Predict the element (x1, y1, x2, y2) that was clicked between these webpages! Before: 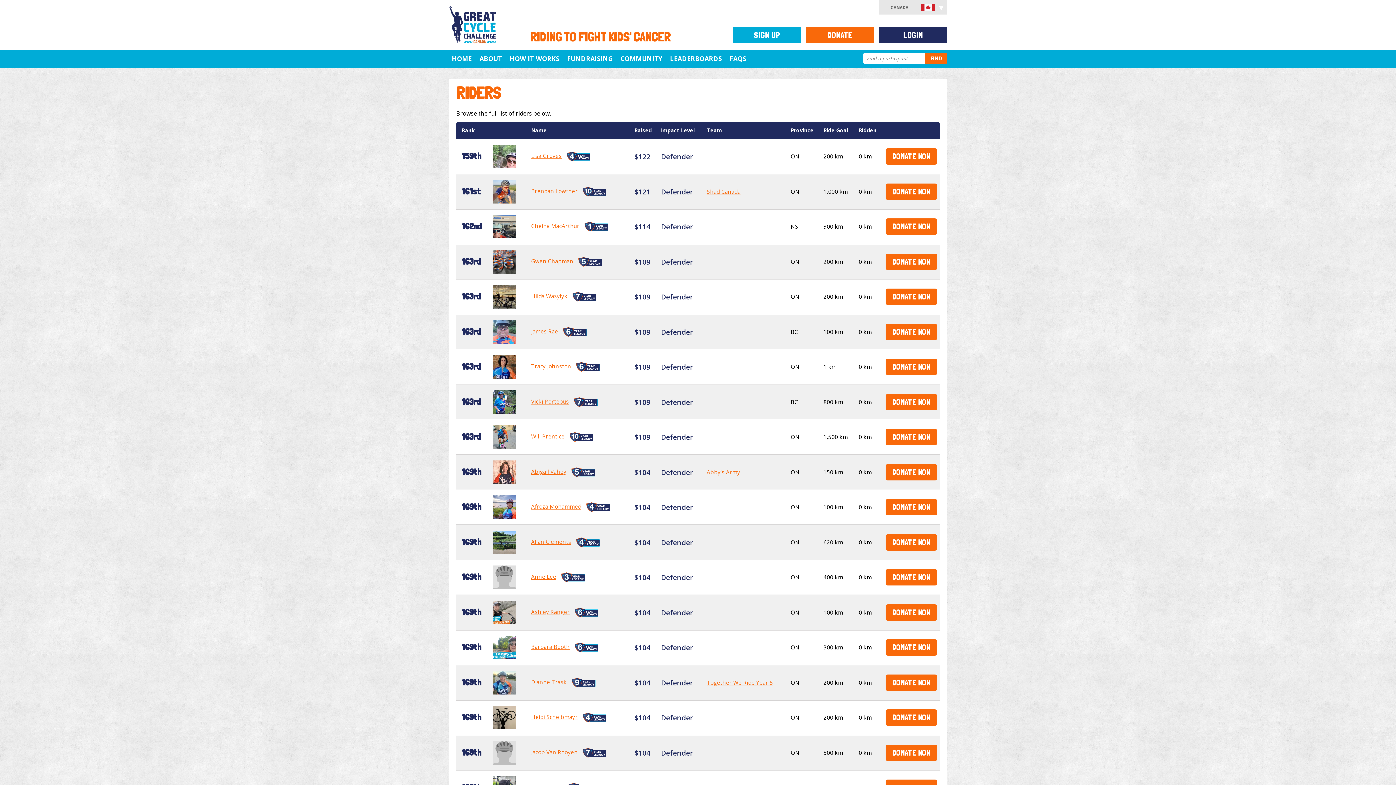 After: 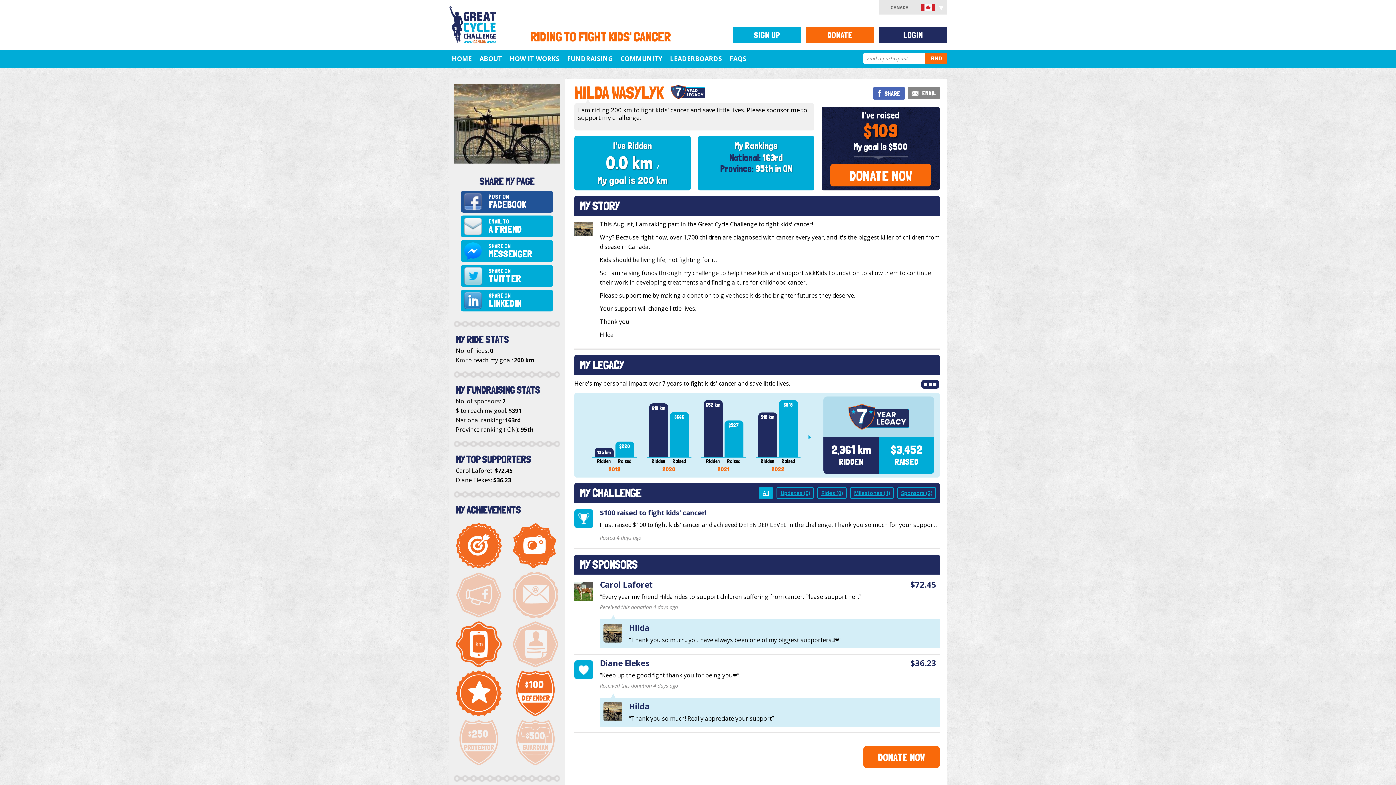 Action: bbox: (489, 292, 520, 299)